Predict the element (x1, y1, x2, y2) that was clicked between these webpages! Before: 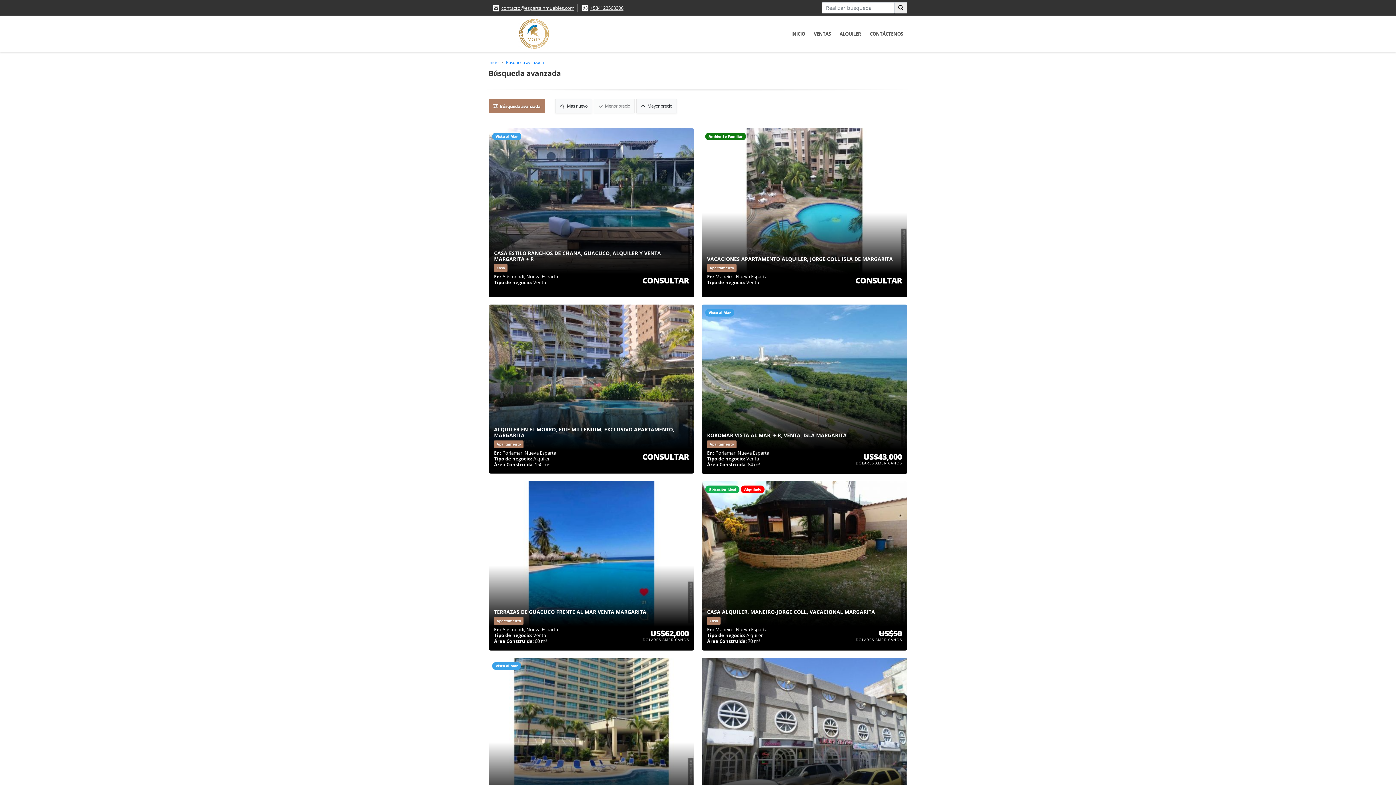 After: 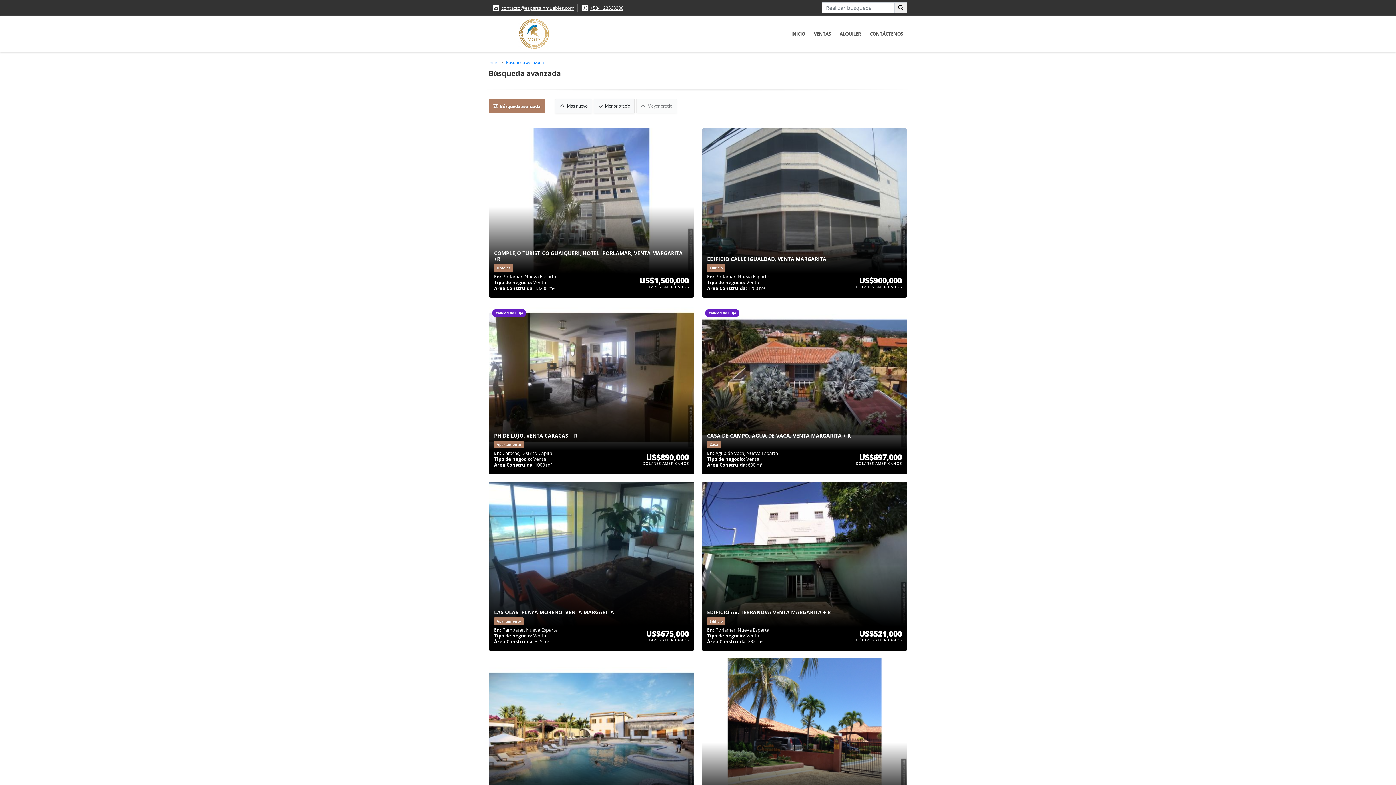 Action: bbox: (894, 2, 907, 13)